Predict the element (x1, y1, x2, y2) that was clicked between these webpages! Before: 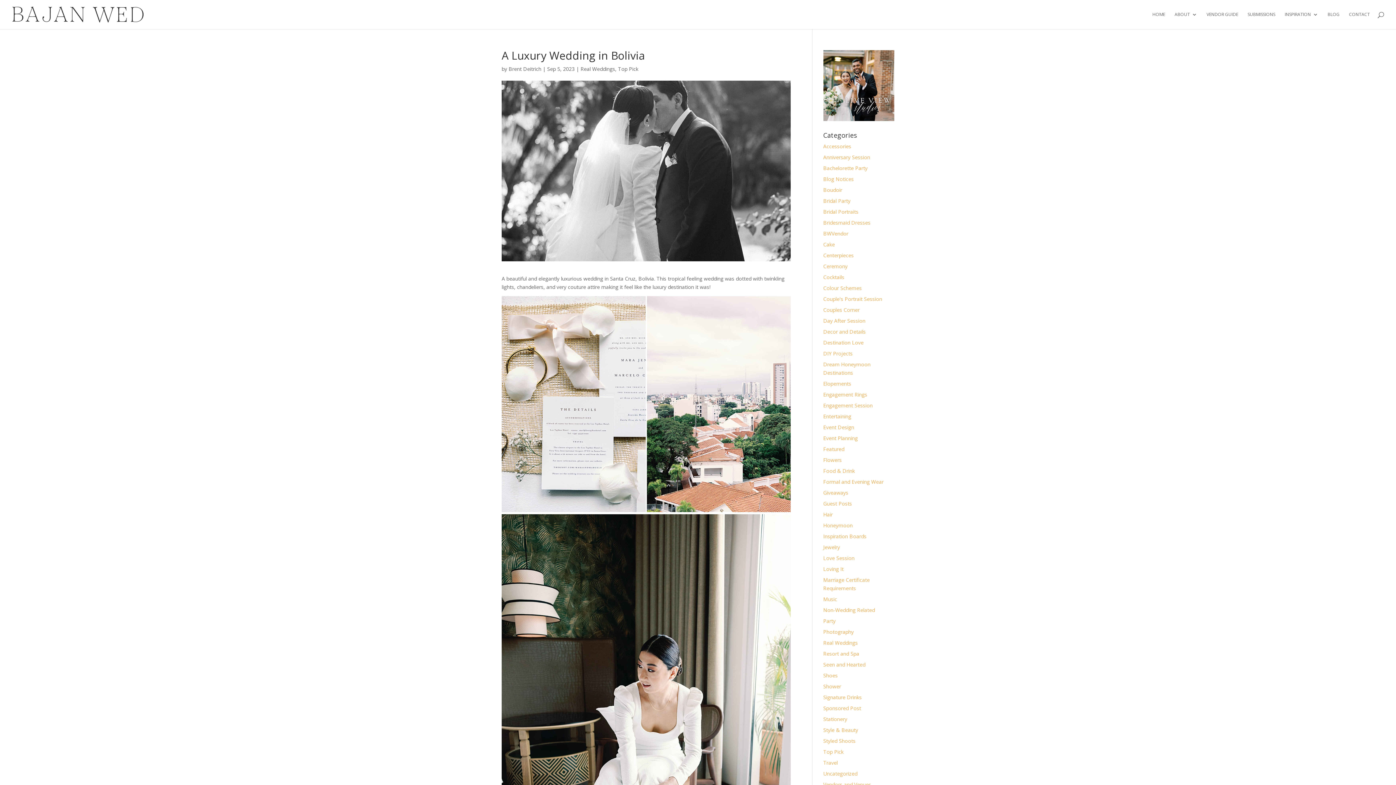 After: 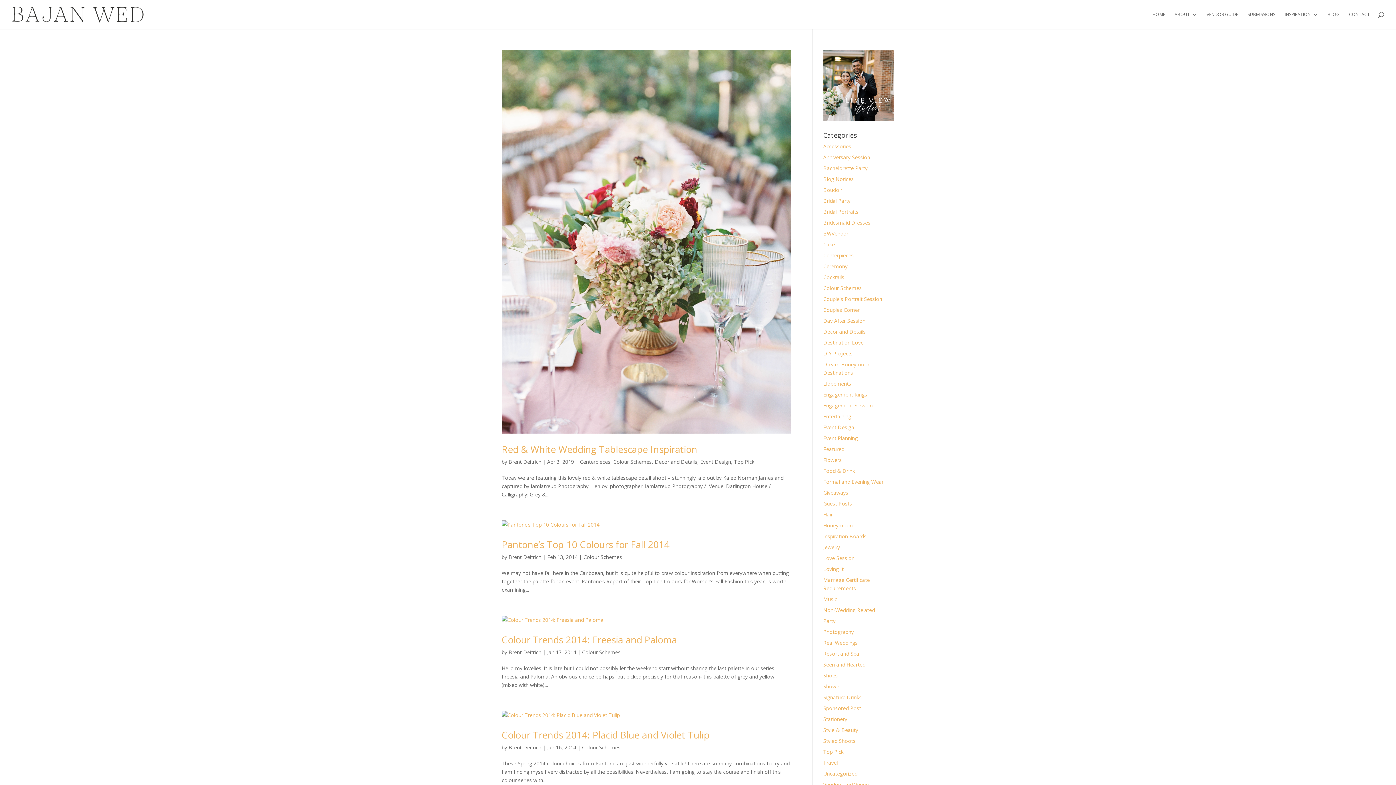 Action: bbox: (823, 284, 862, 291) label: Colour Schemes